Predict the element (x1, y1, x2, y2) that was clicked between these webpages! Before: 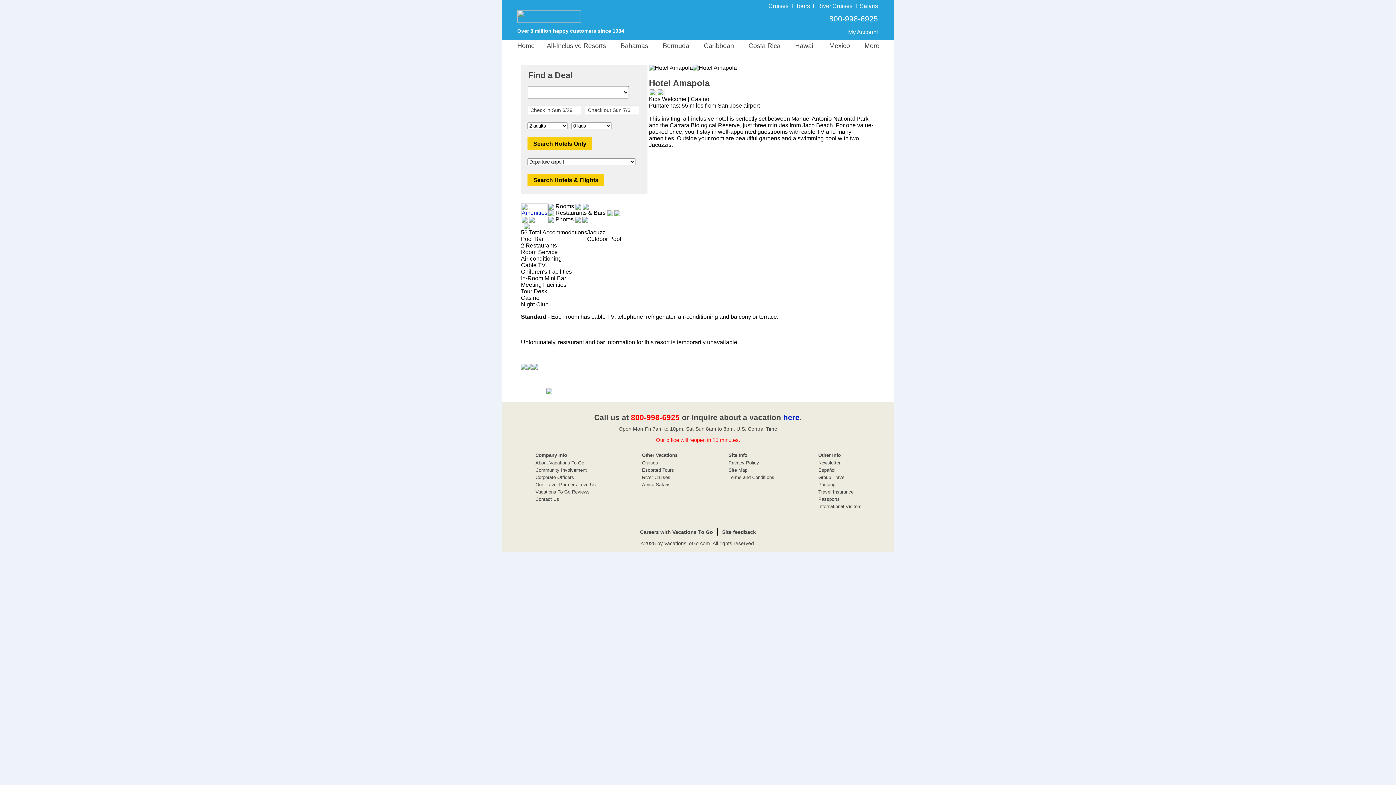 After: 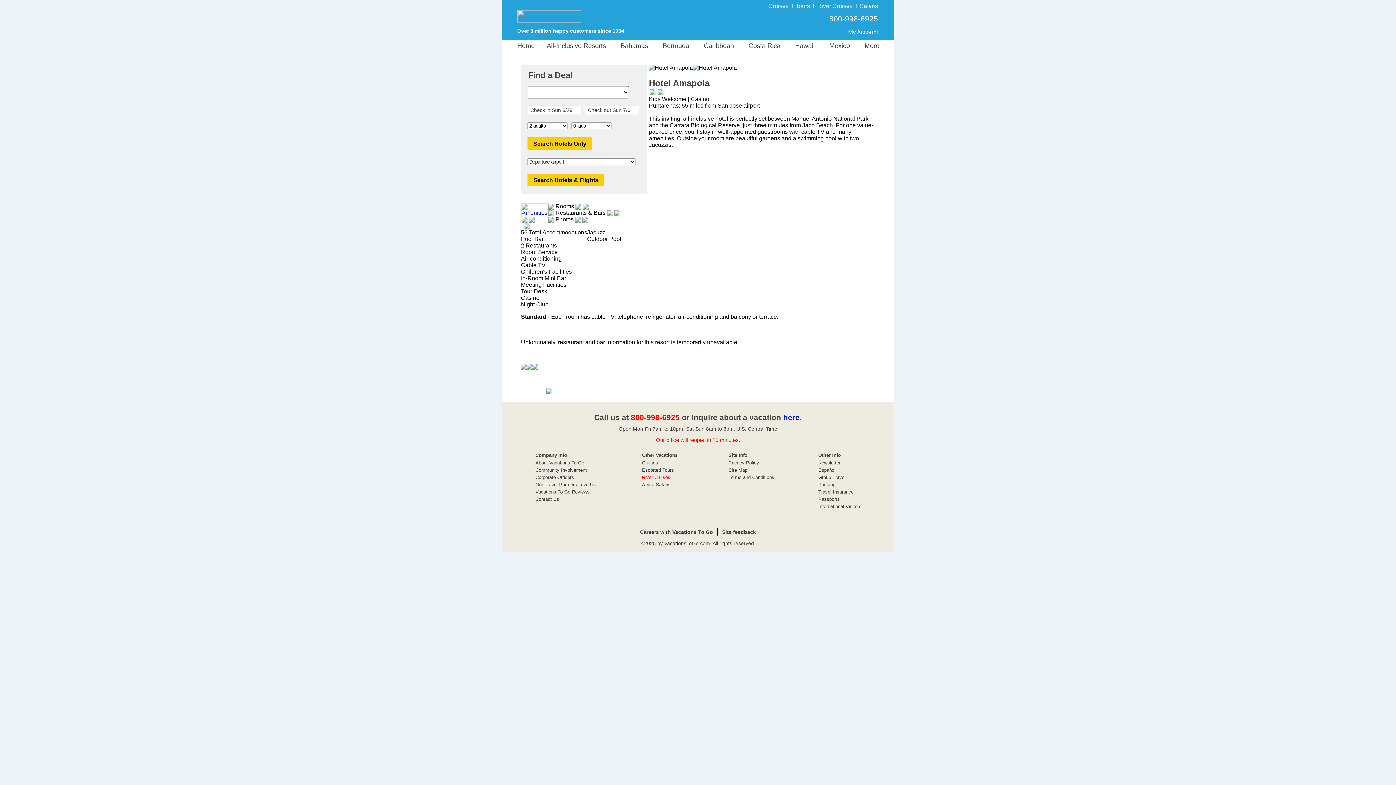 Action: bbox: (642, 474, 670, 480) label: River Cruises